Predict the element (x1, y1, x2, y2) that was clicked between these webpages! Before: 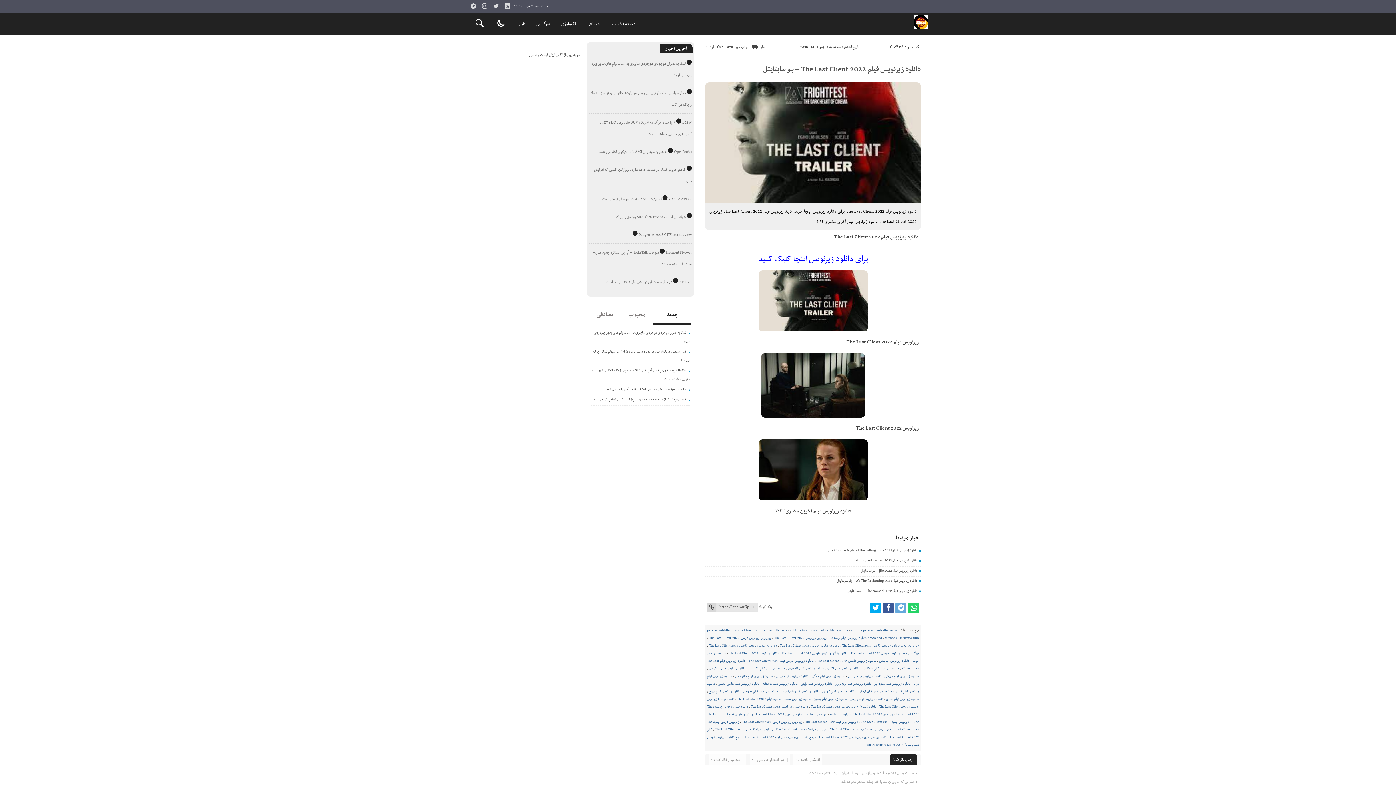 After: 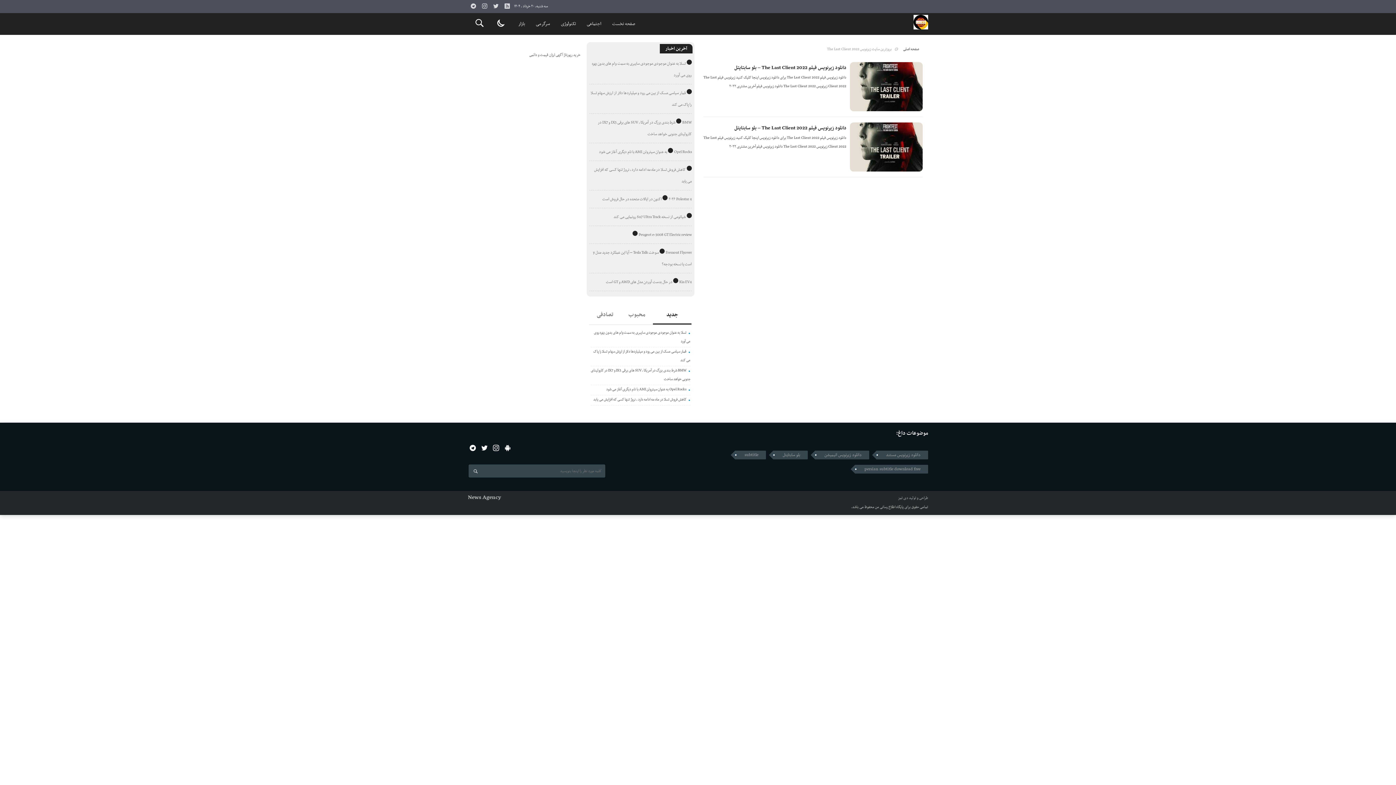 Action: bbox: (780, 643, 839, 649) label: بروزترین سایت زیرنویس The Last Client 2022